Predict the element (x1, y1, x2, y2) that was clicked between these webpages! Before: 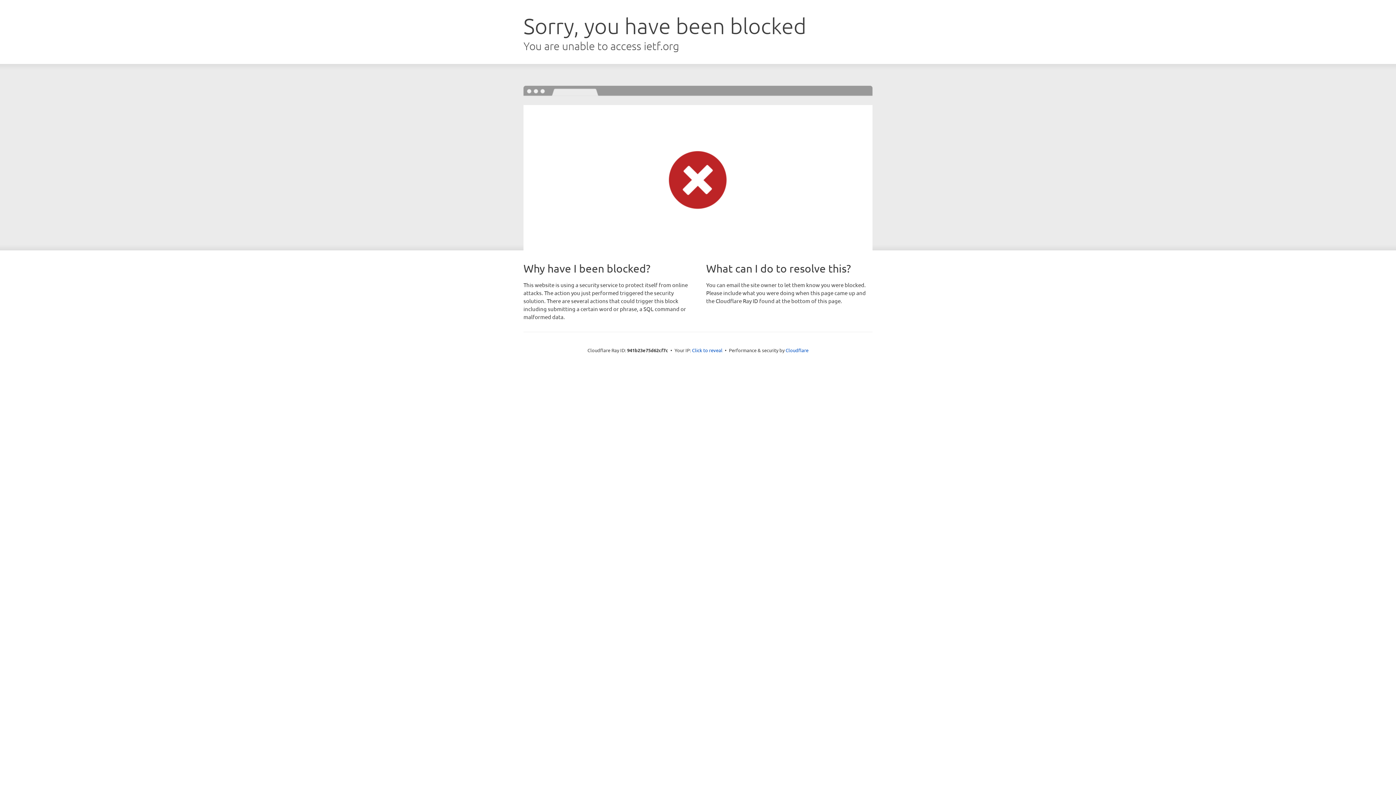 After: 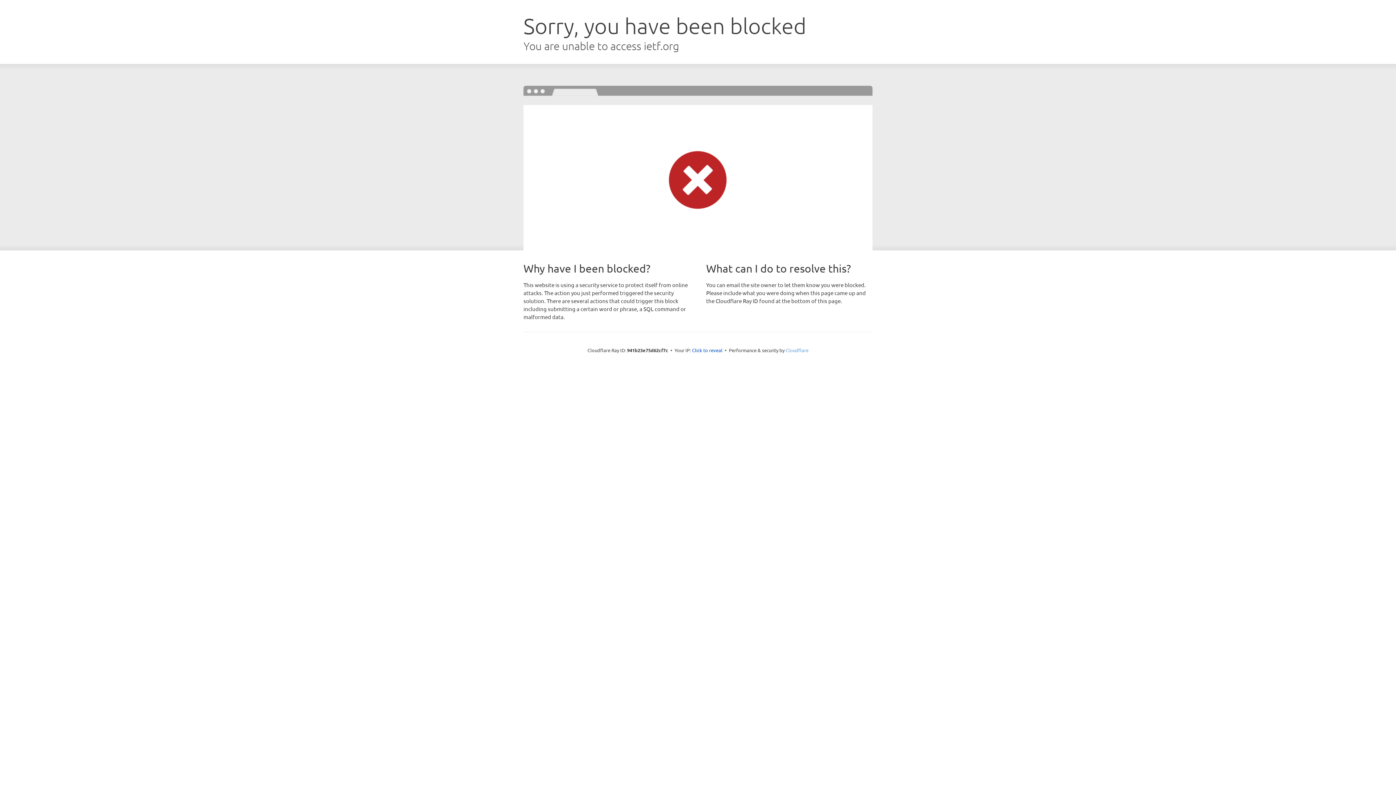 Action: label: Cloudflare bbox: (785, 347, 808, 353)